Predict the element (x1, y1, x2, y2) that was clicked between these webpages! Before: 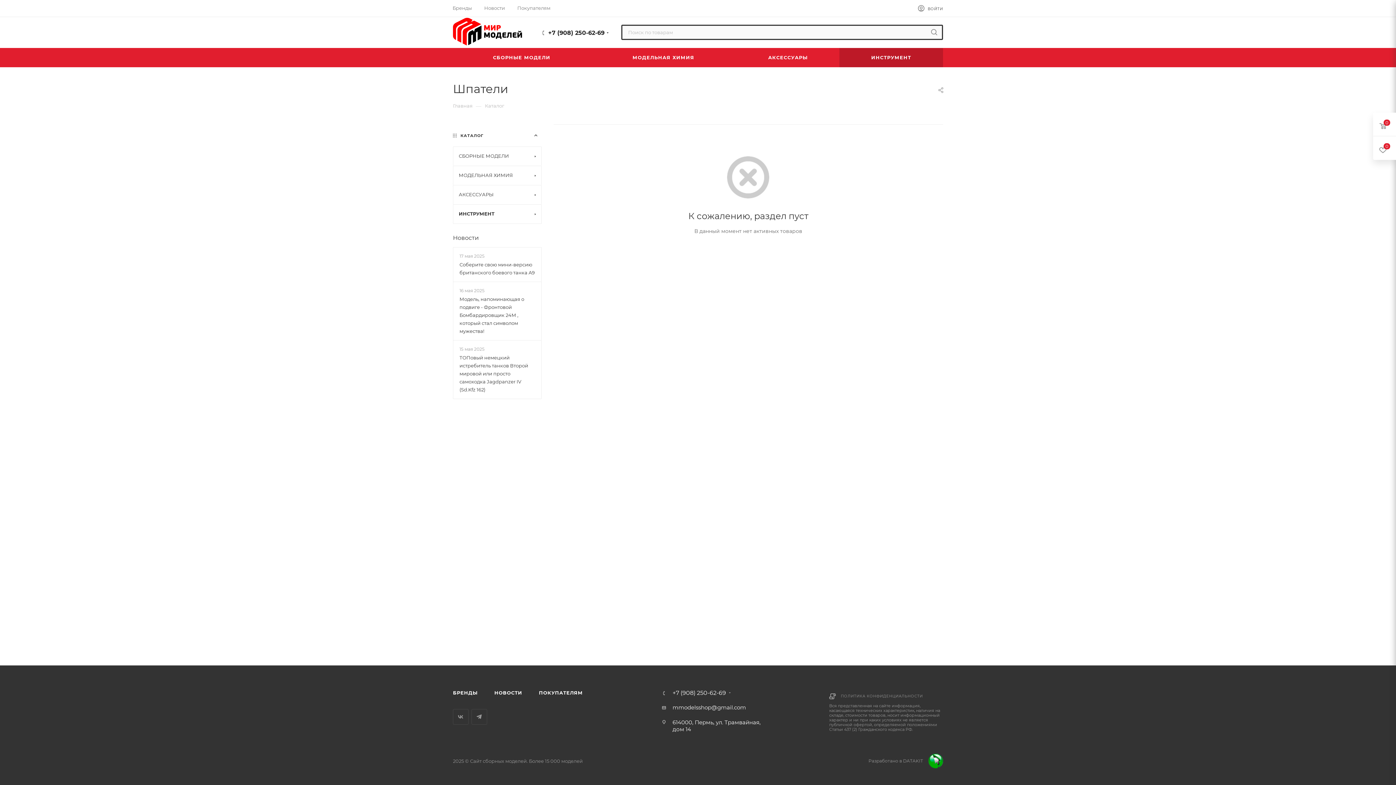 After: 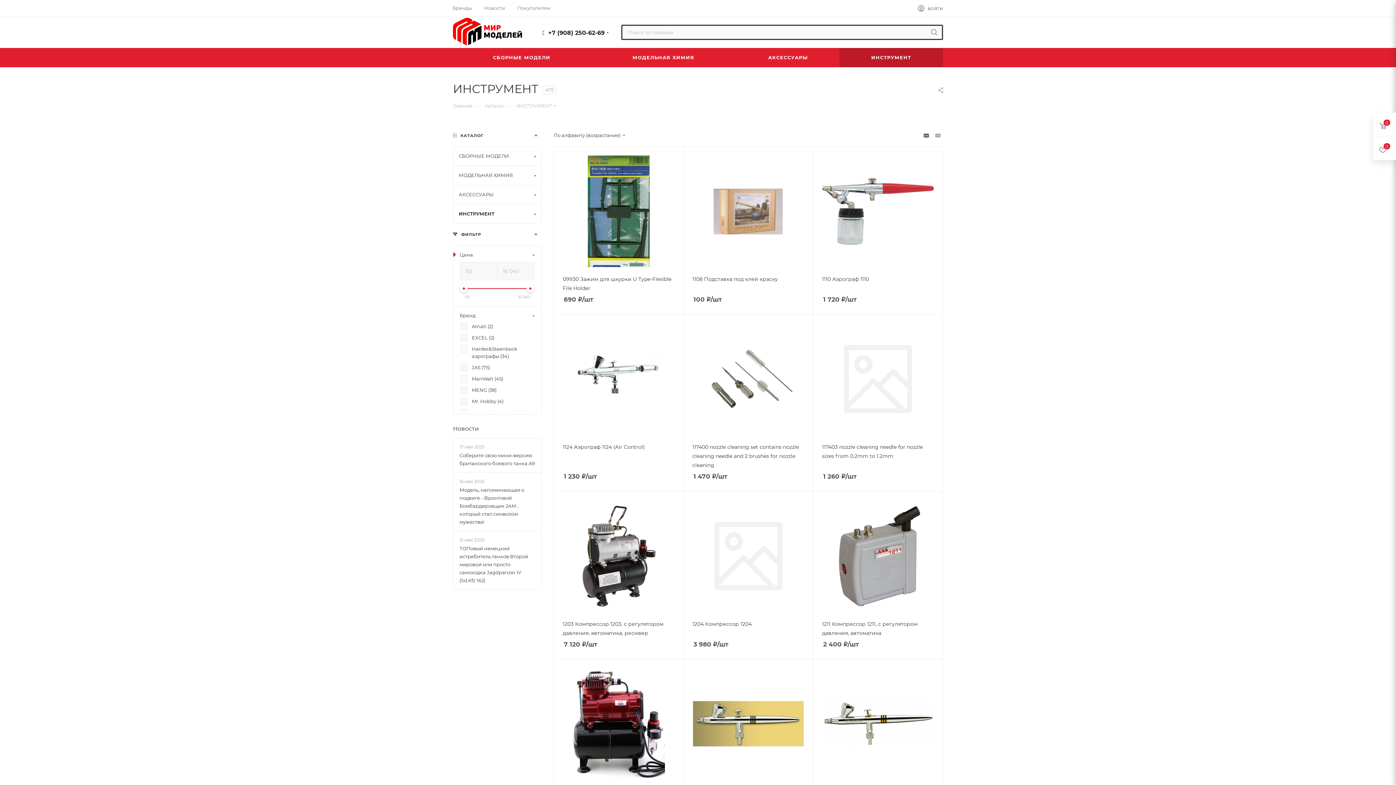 Action: bbox: (453, 204, 541, 223) label: ИНСТРУМЕНТ